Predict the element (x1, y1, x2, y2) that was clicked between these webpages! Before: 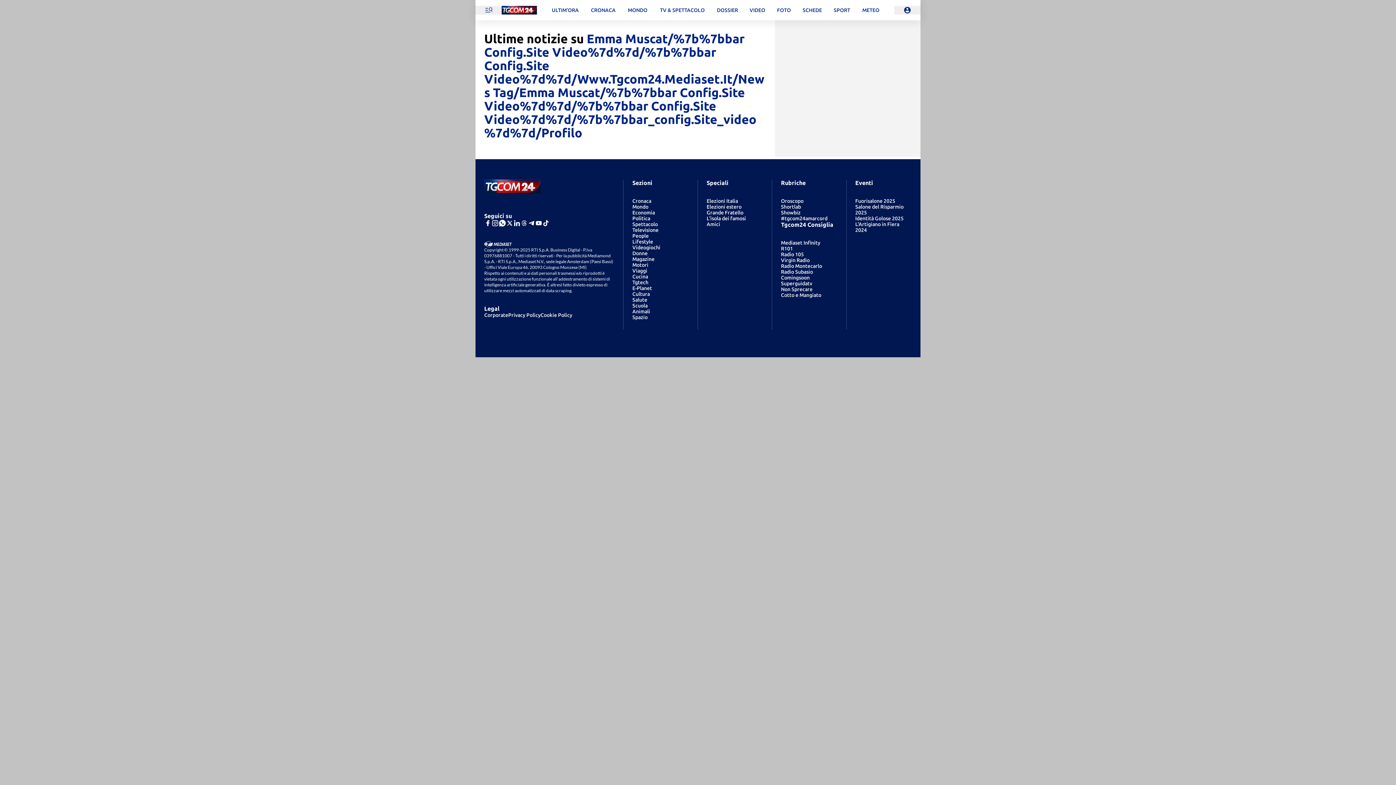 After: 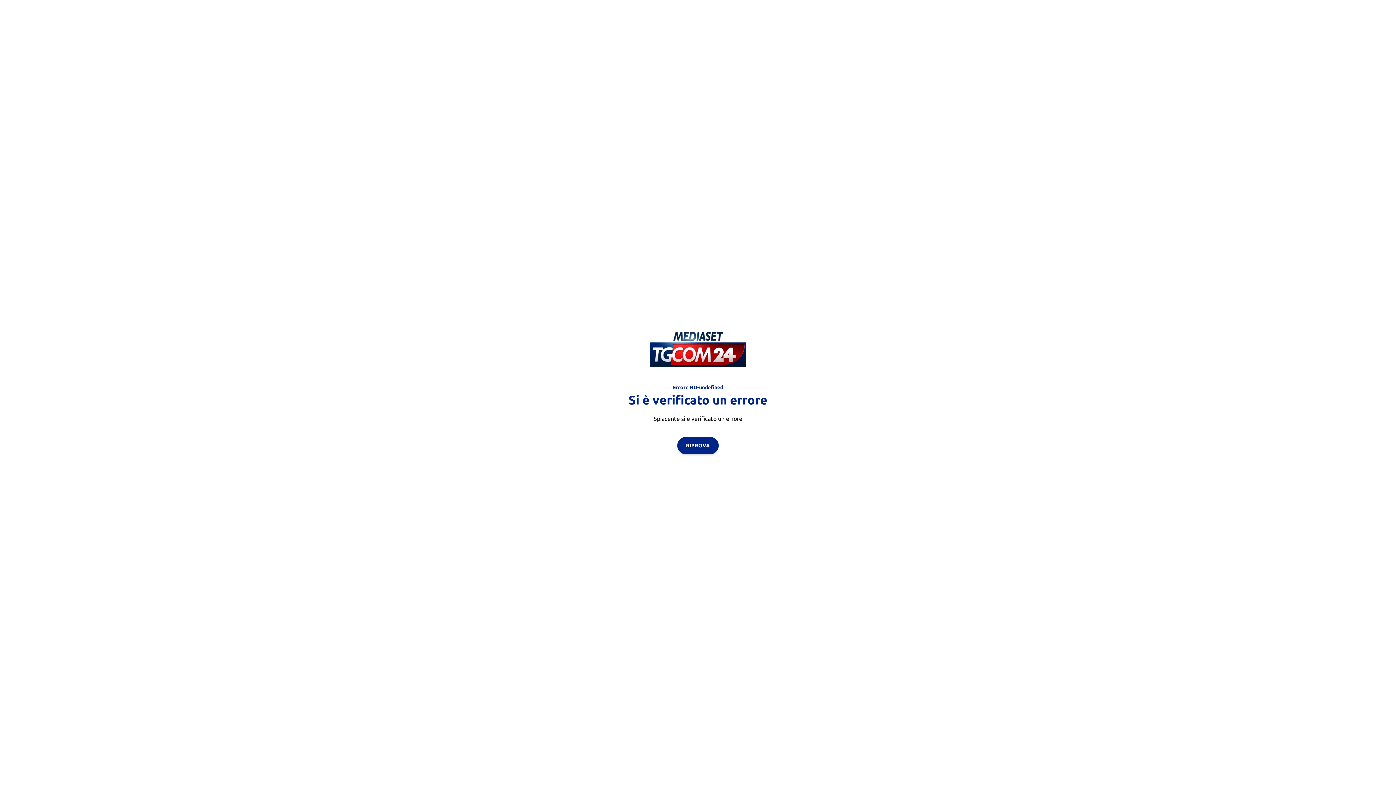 Action: label: Cultura bbox: (632, 291, 649, 297)